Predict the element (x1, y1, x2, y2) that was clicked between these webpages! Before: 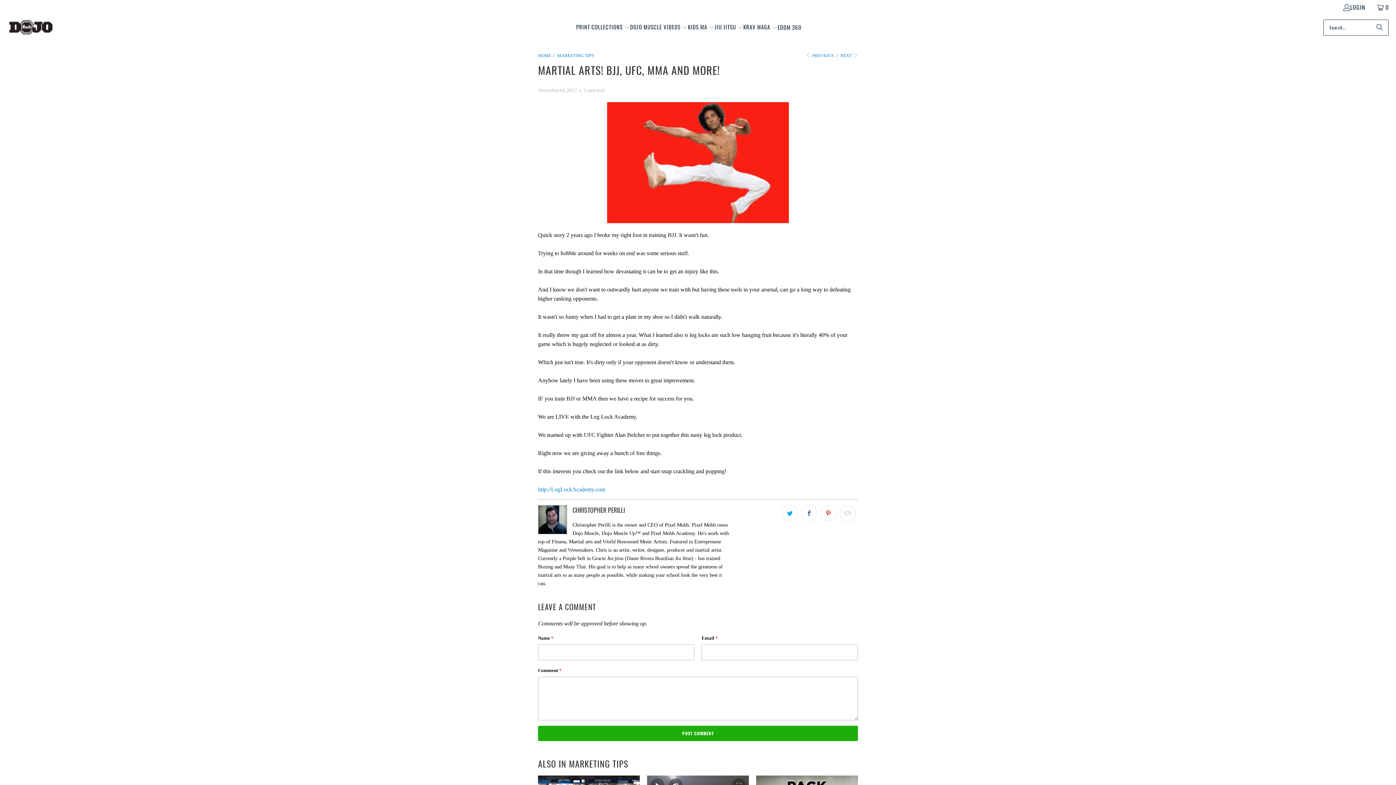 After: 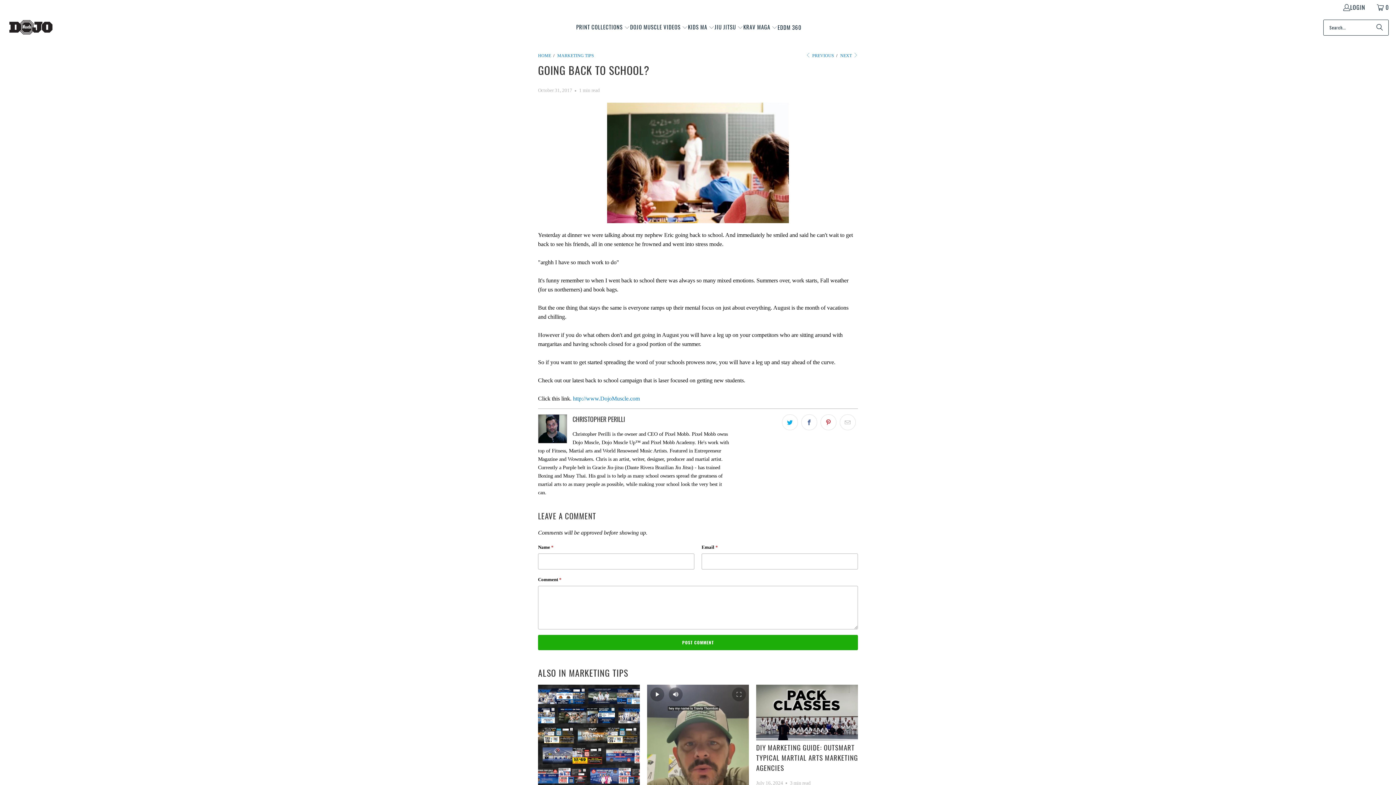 Action: bbox: (840, 53, 858, 58) label: NEXT 